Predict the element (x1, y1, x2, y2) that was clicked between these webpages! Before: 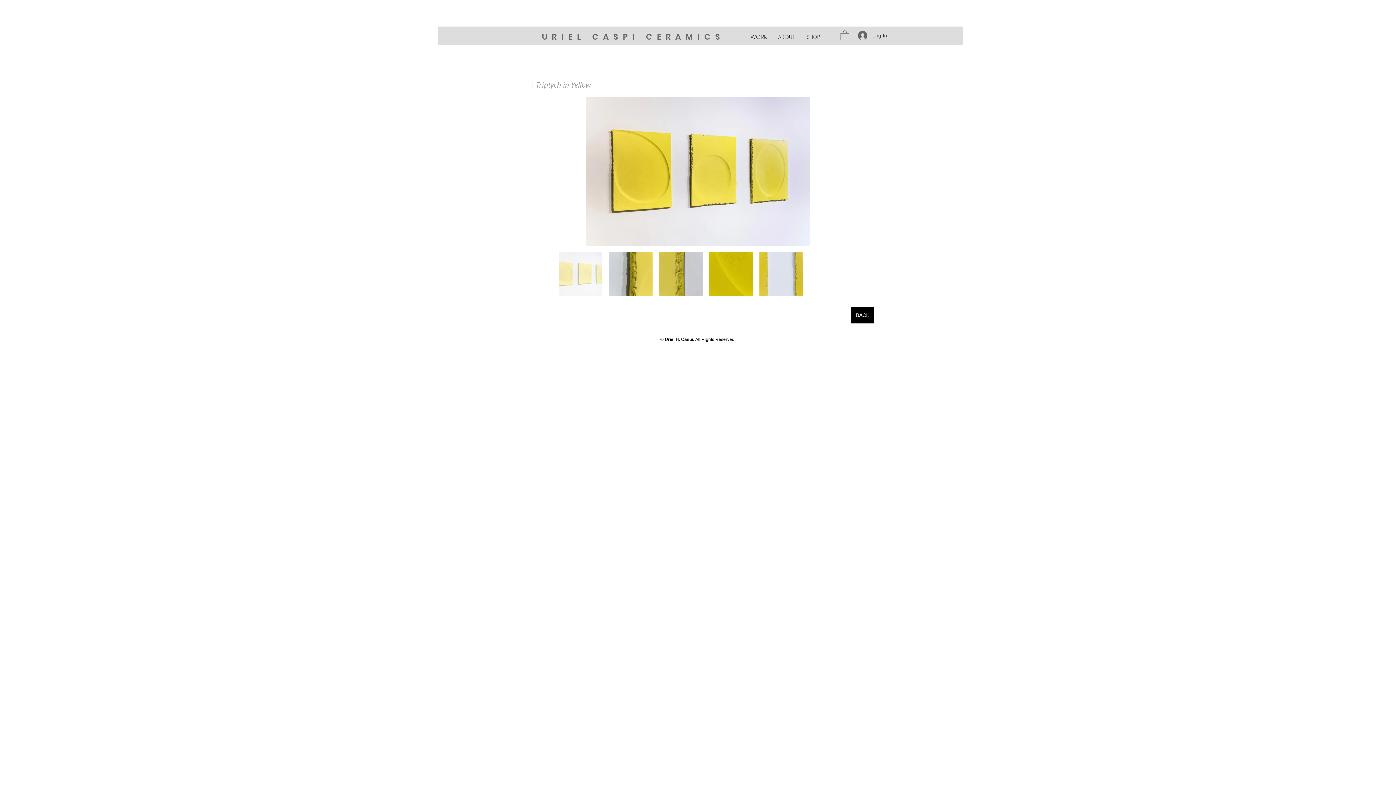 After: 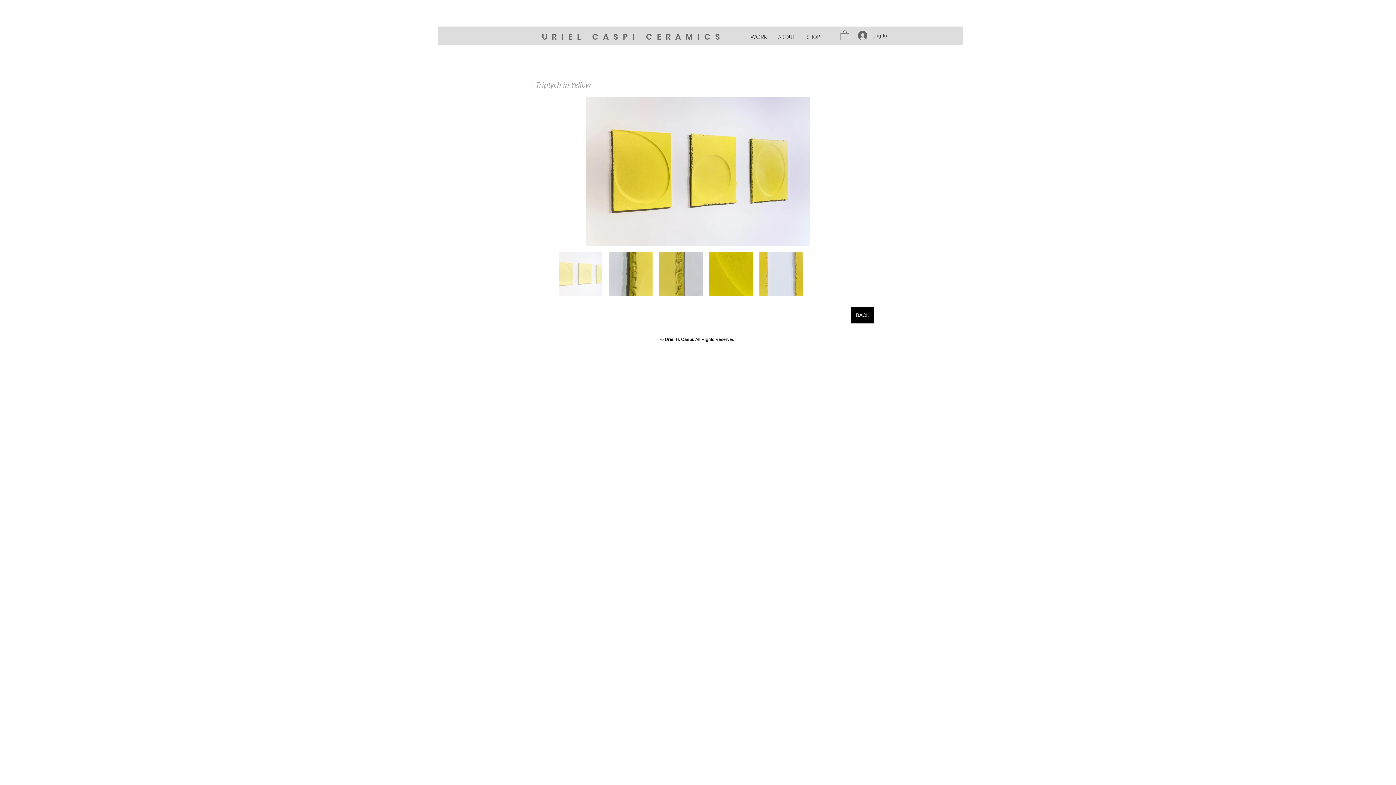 Action: bbox: (840, 29, 849, 40)